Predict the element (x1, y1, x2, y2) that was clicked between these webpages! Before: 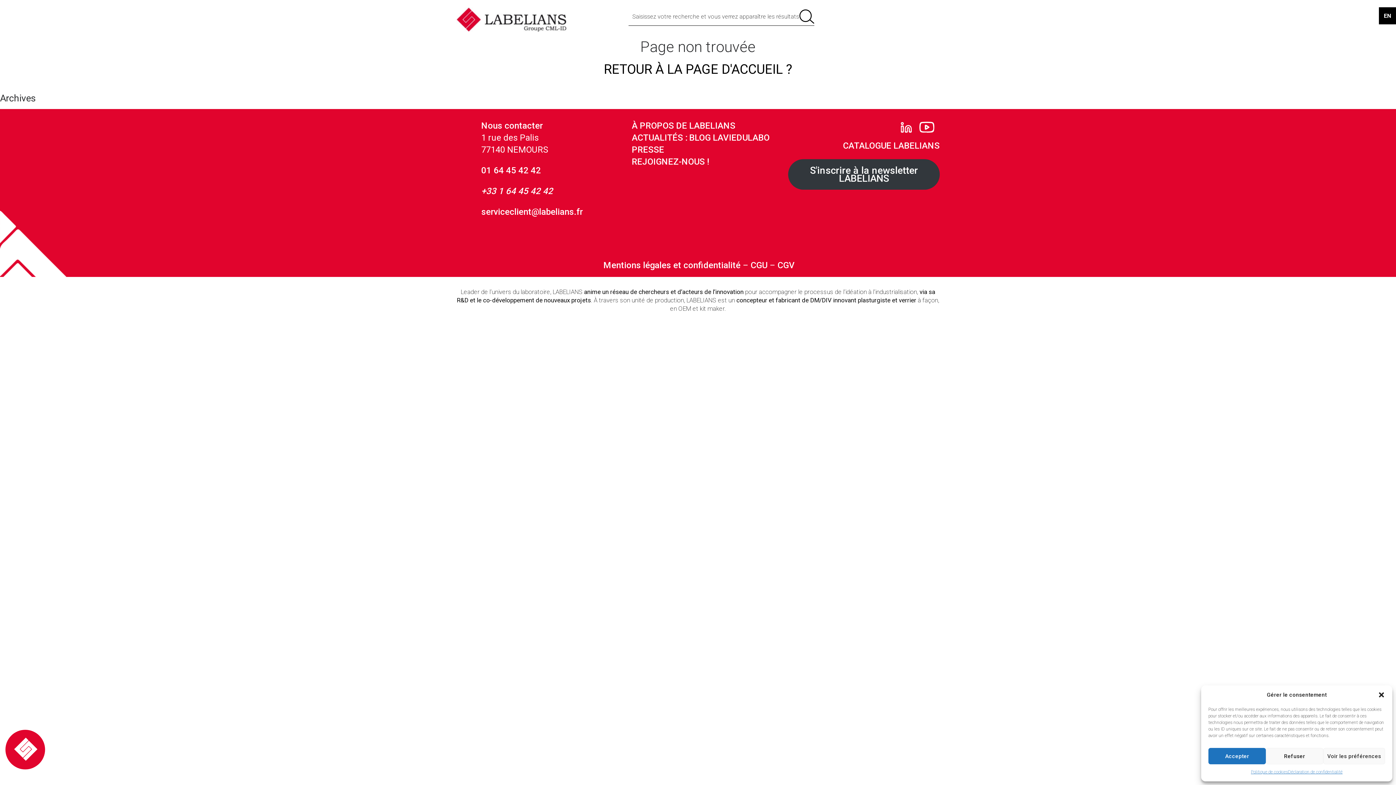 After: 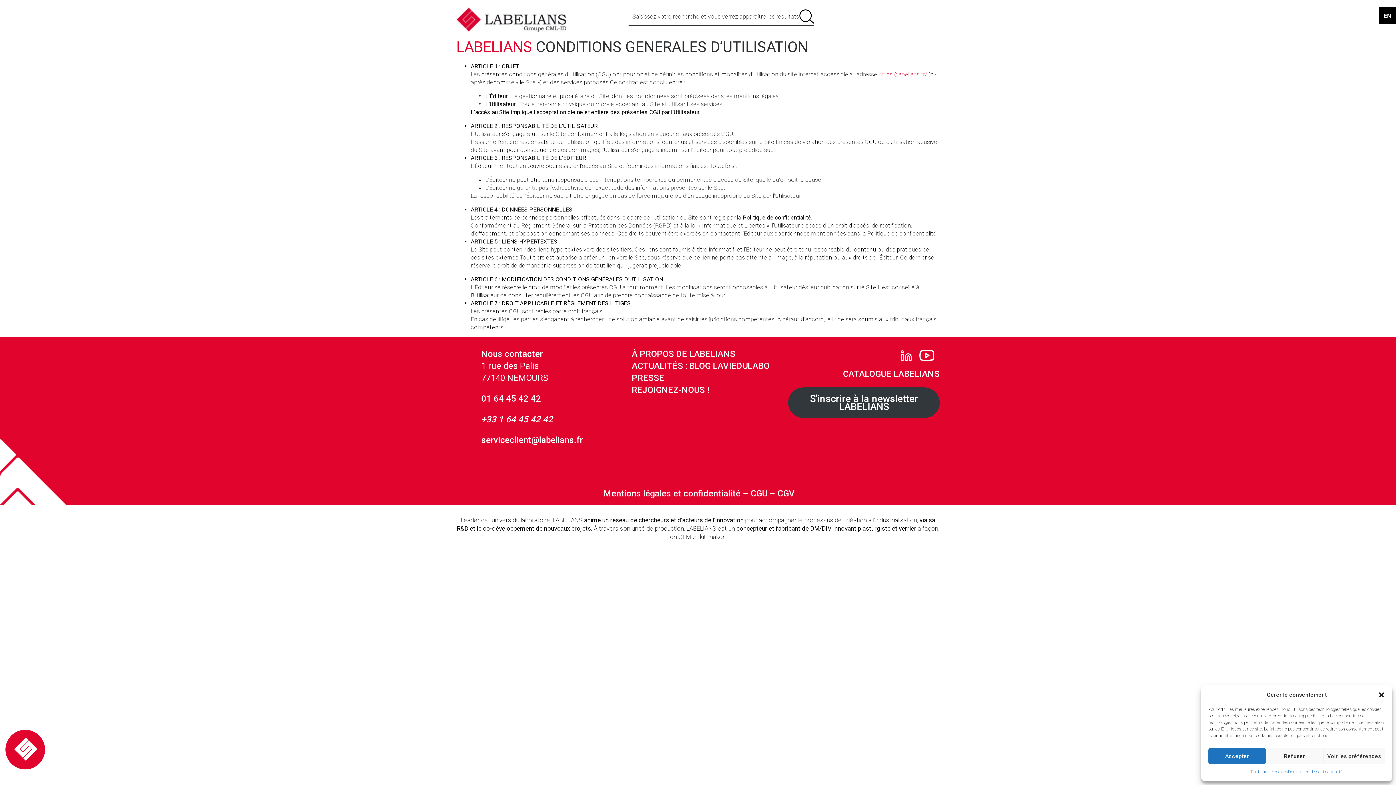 Action: bbox: (750, 260, 767, 270) label: CGU